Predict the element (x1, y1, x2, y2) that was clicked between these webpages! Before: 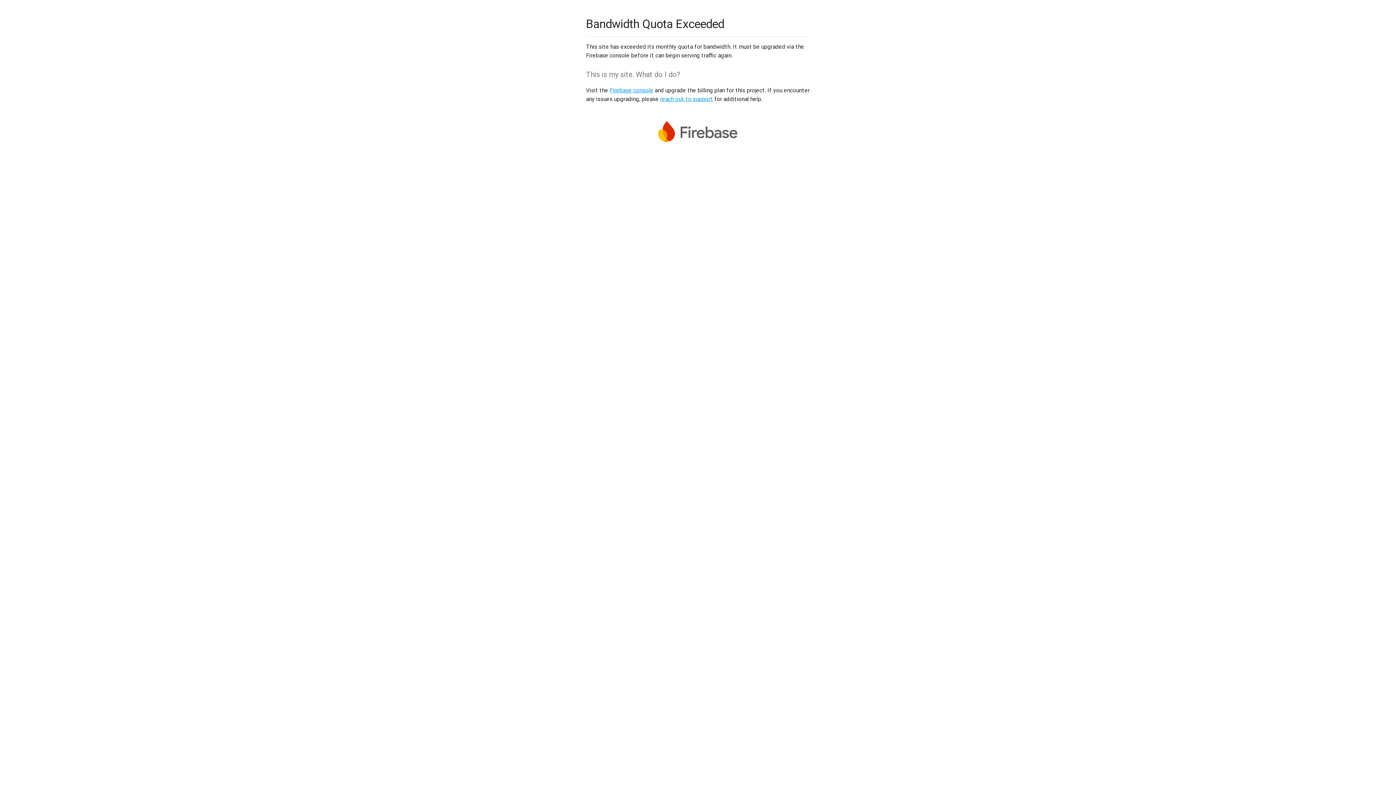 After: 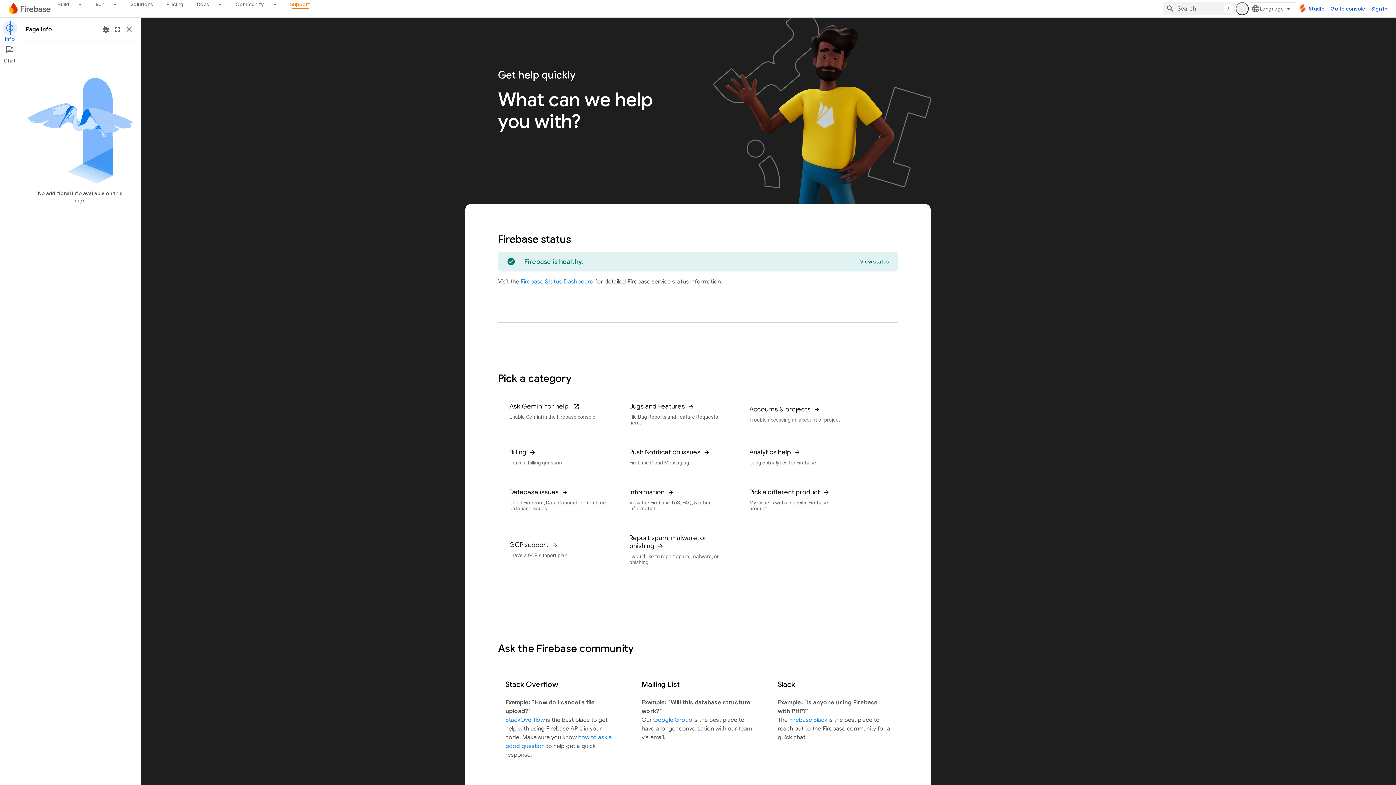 Action: label: reach out to support bbox: (660, 95, 713, 102)